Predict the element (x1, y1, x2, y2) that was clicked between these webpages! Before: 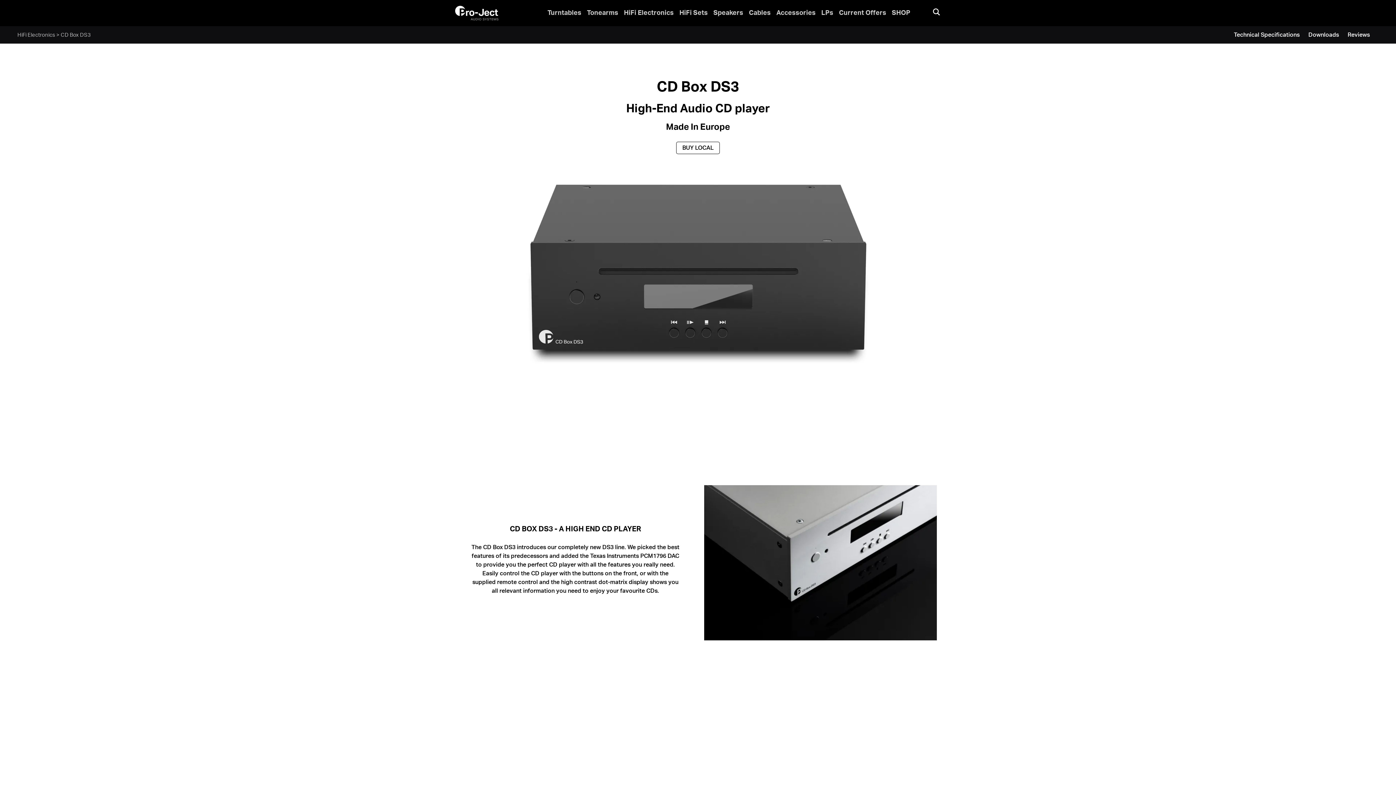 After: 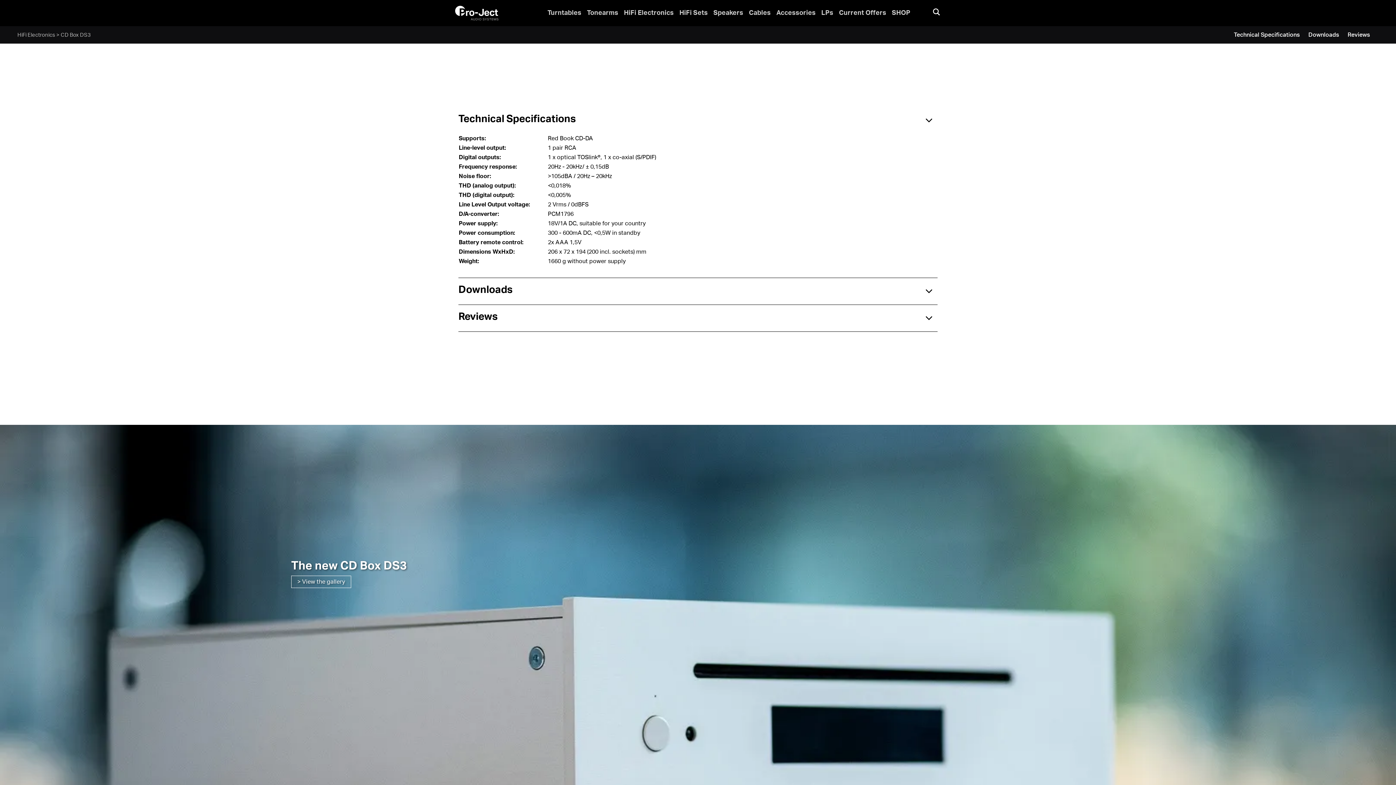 Action: bbox: (1234, 32, 1300, 37) label: Technical Specifications